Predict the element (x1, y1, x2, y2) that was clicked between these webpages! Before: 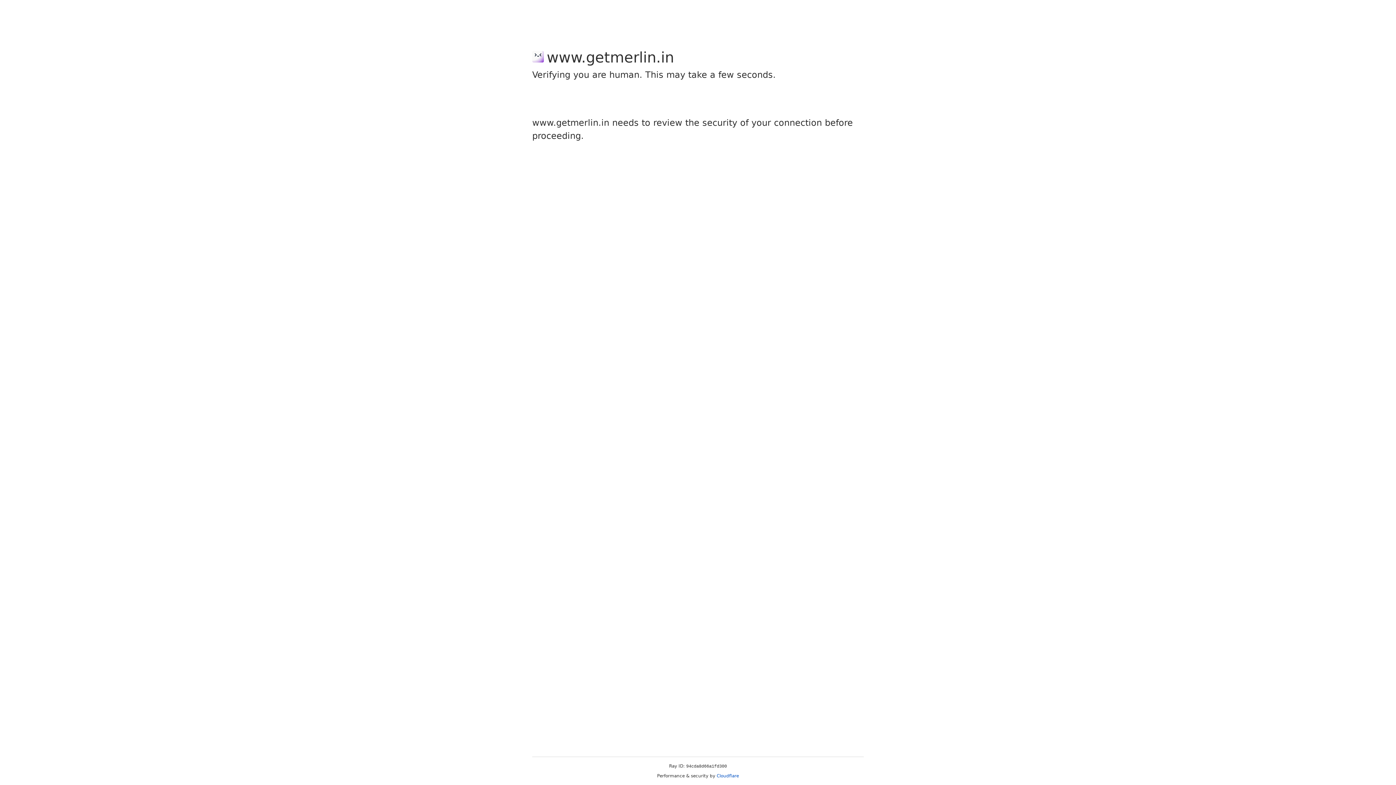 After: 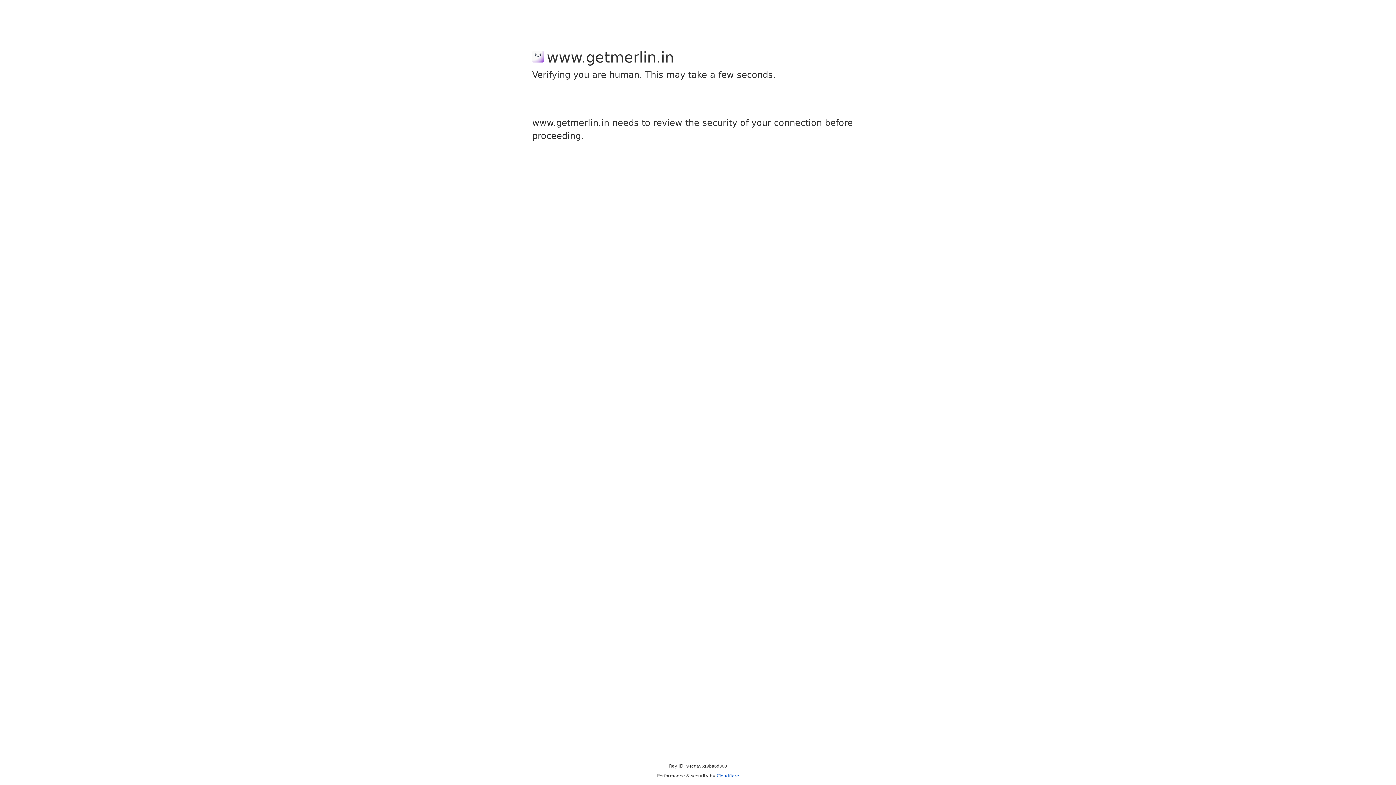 Action: bbox: (716, 773, 739, 778) label: Cloudflare